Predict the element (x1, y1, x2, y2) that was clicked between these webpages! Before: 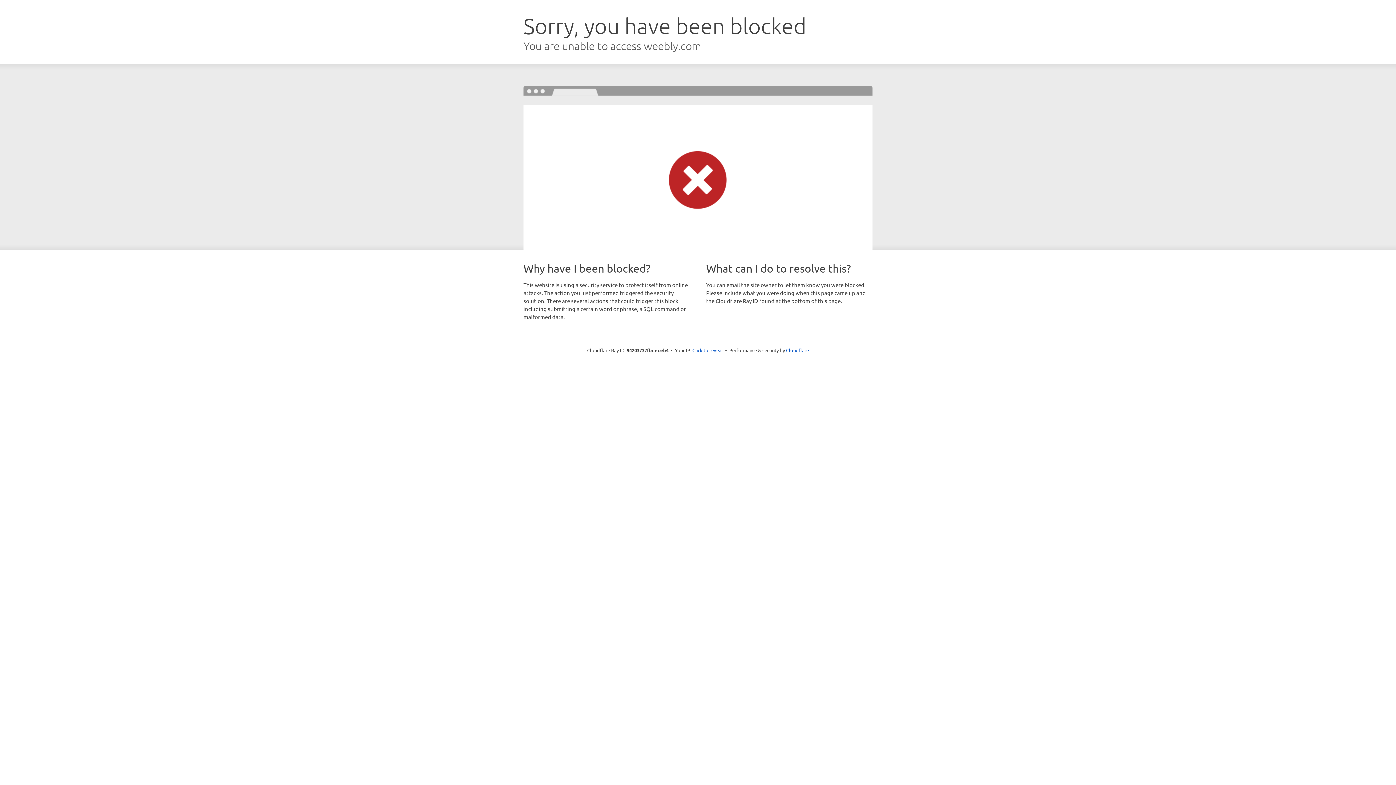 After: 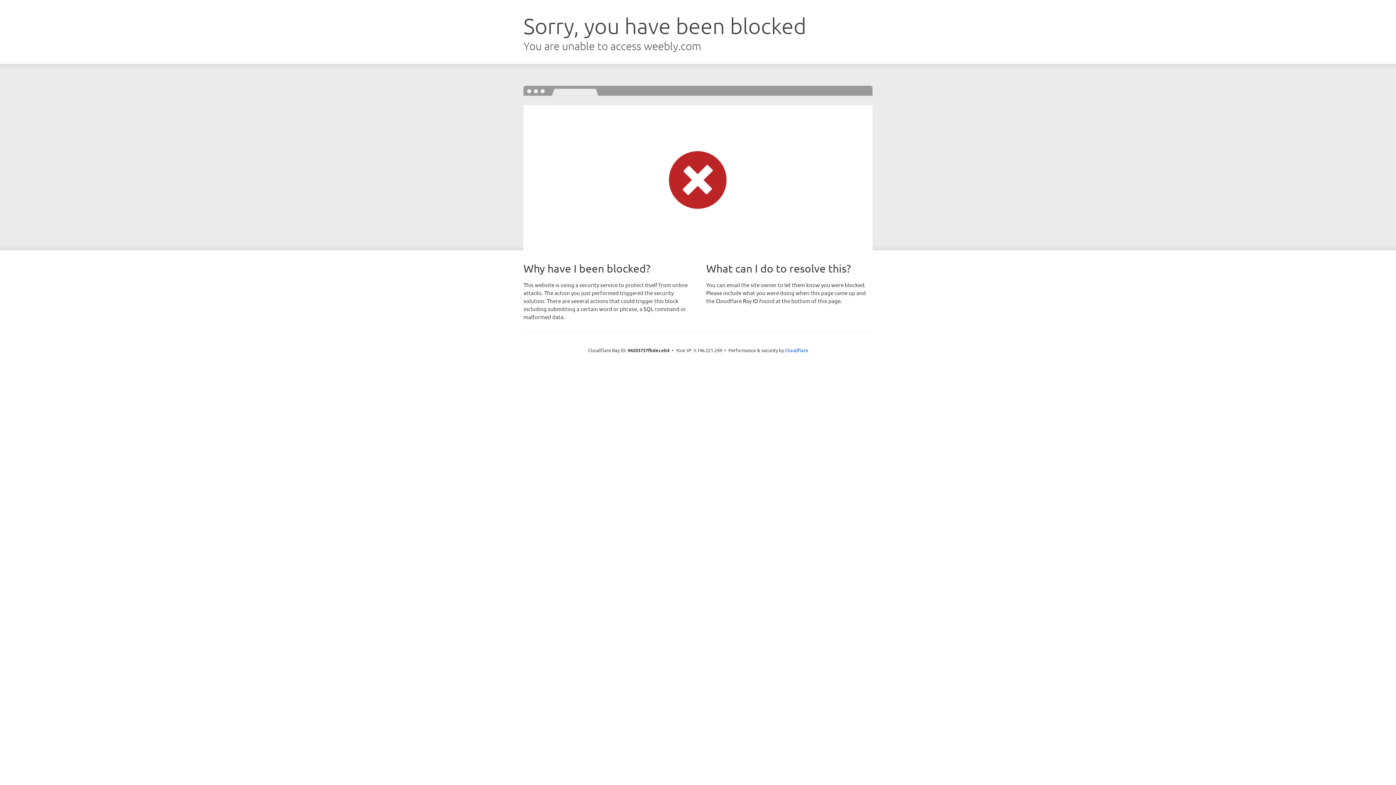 Action: bbox: (692, 346, 723, 353) label: Click to reveal